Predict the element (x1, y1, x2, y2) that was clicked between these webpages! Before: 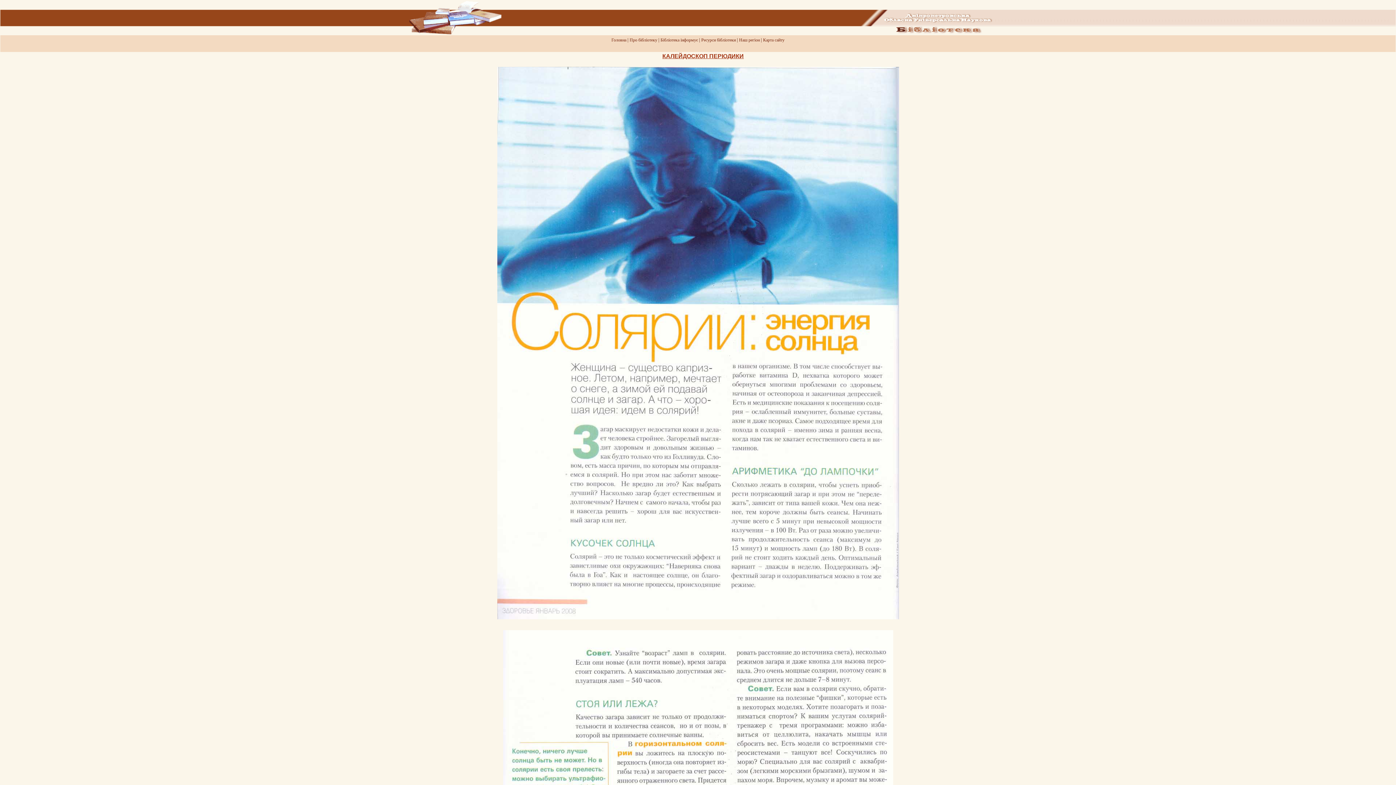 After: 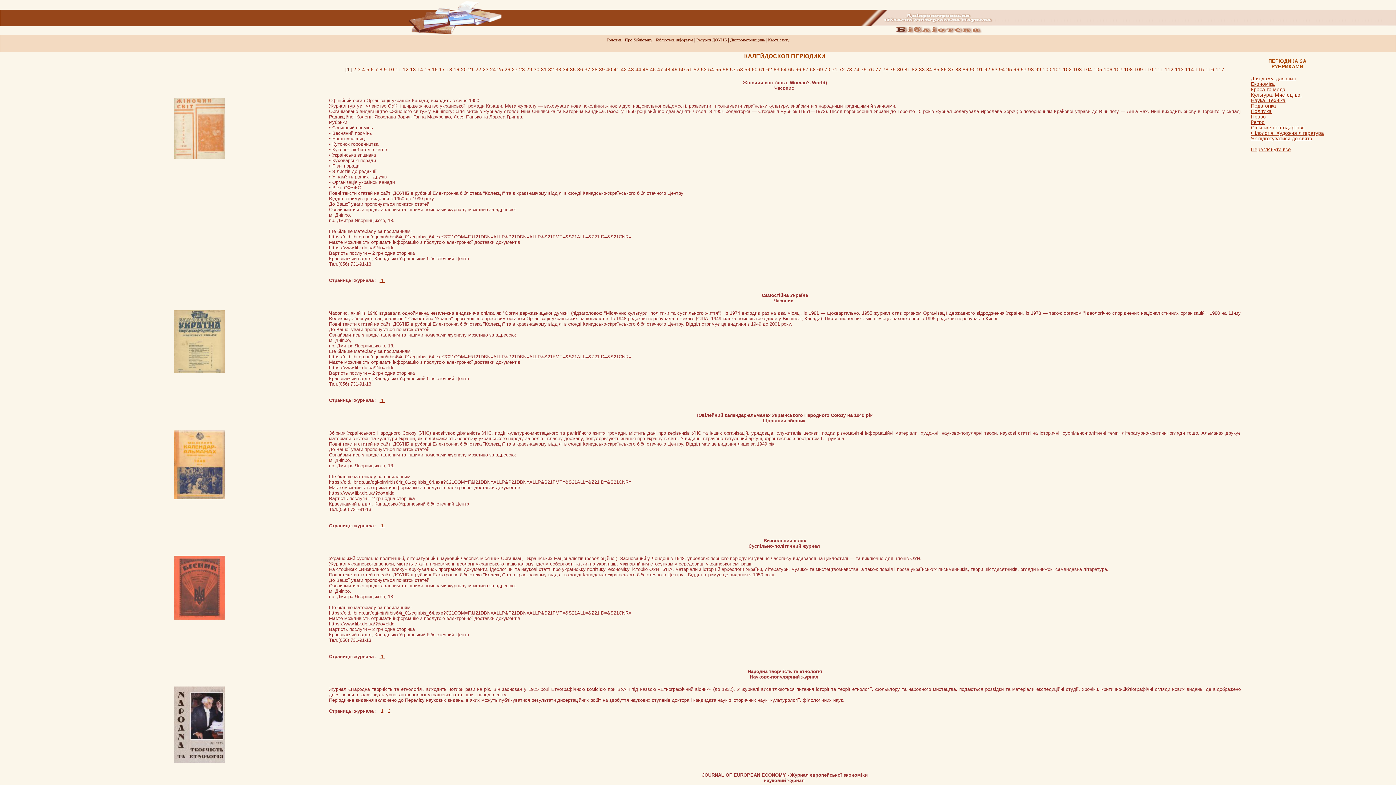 Action: bbox: (662, 53, 744, 59) label: КАЛЕЙДОСКОП ПЕРIОДИКИ